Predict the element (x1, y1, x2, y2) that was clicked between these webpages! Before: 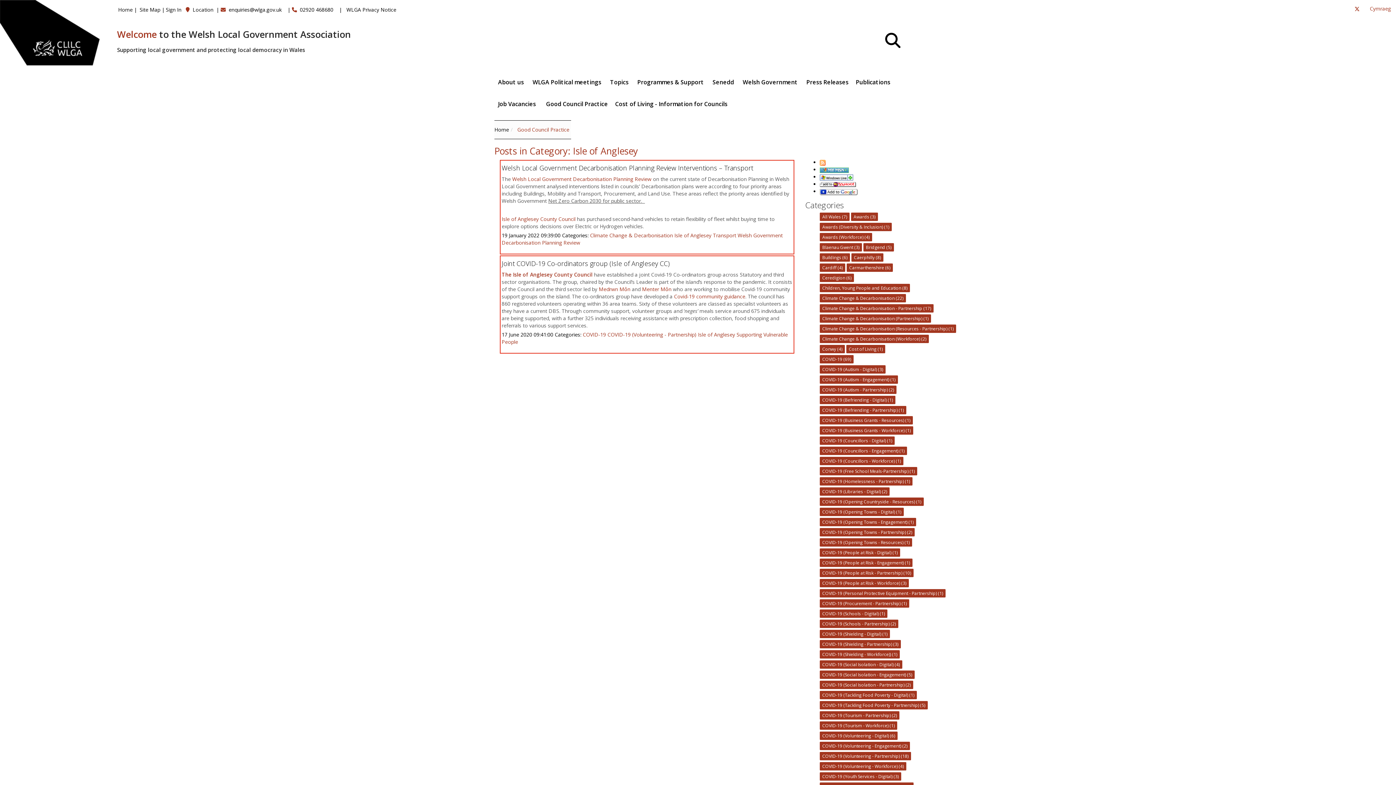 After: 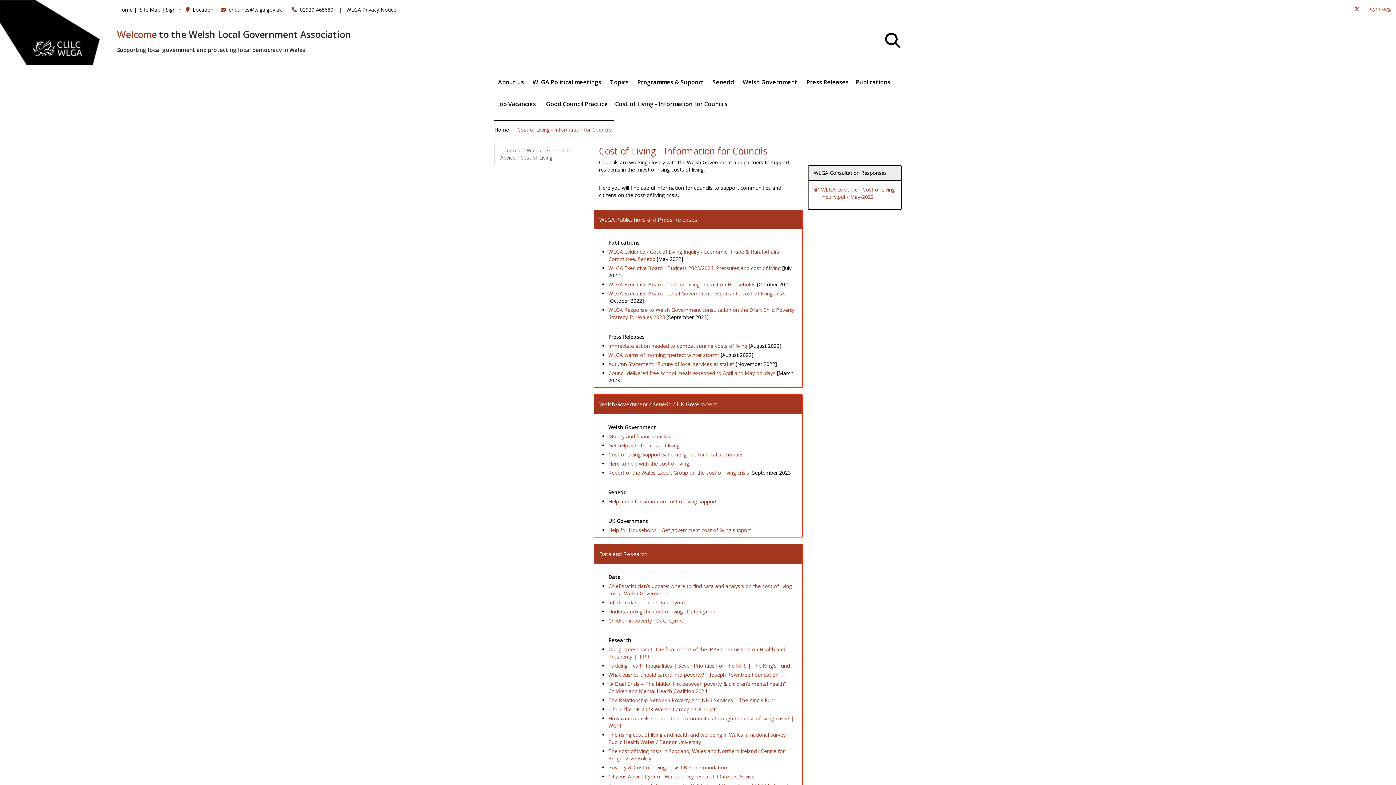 Action: bbox: (611, 93, 732, 114) label: Cost of Living - Information for Councils 